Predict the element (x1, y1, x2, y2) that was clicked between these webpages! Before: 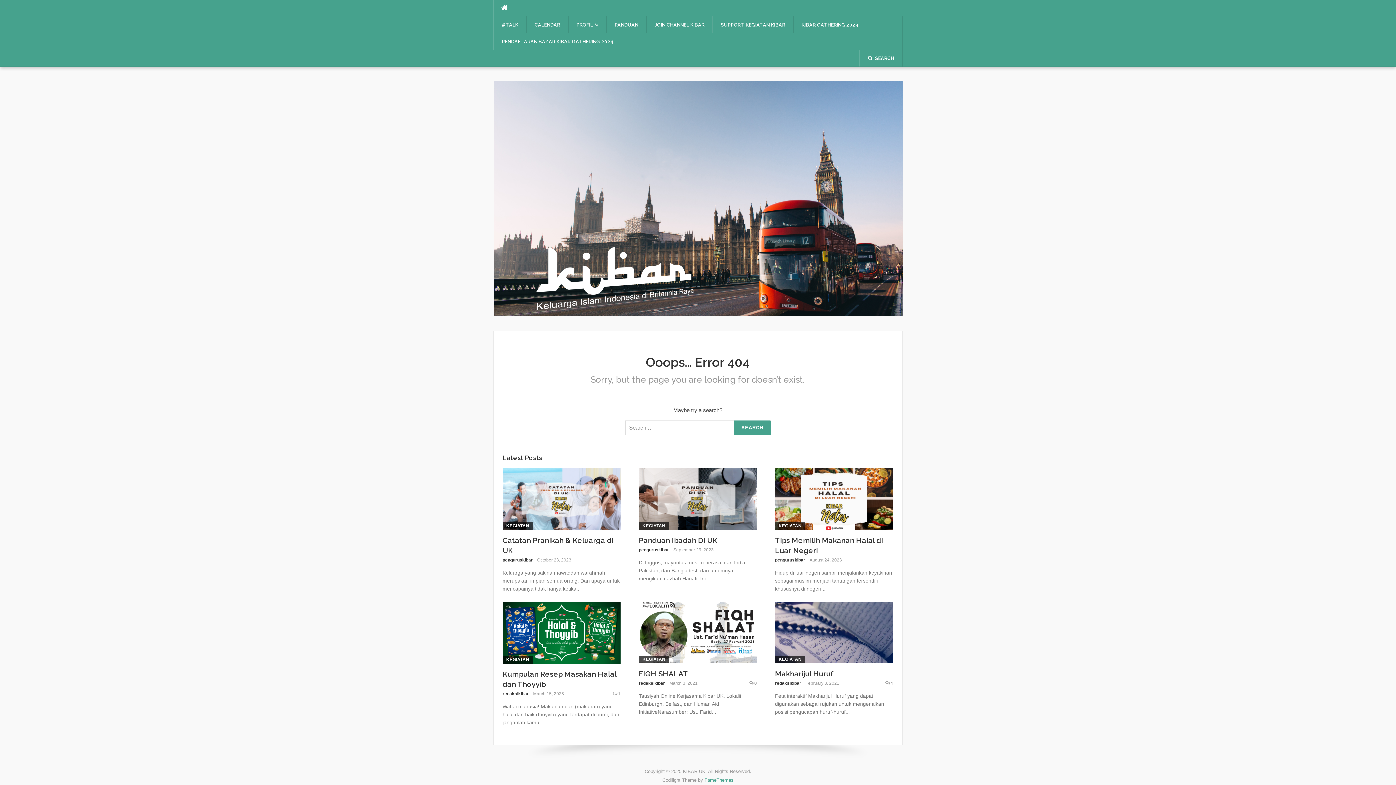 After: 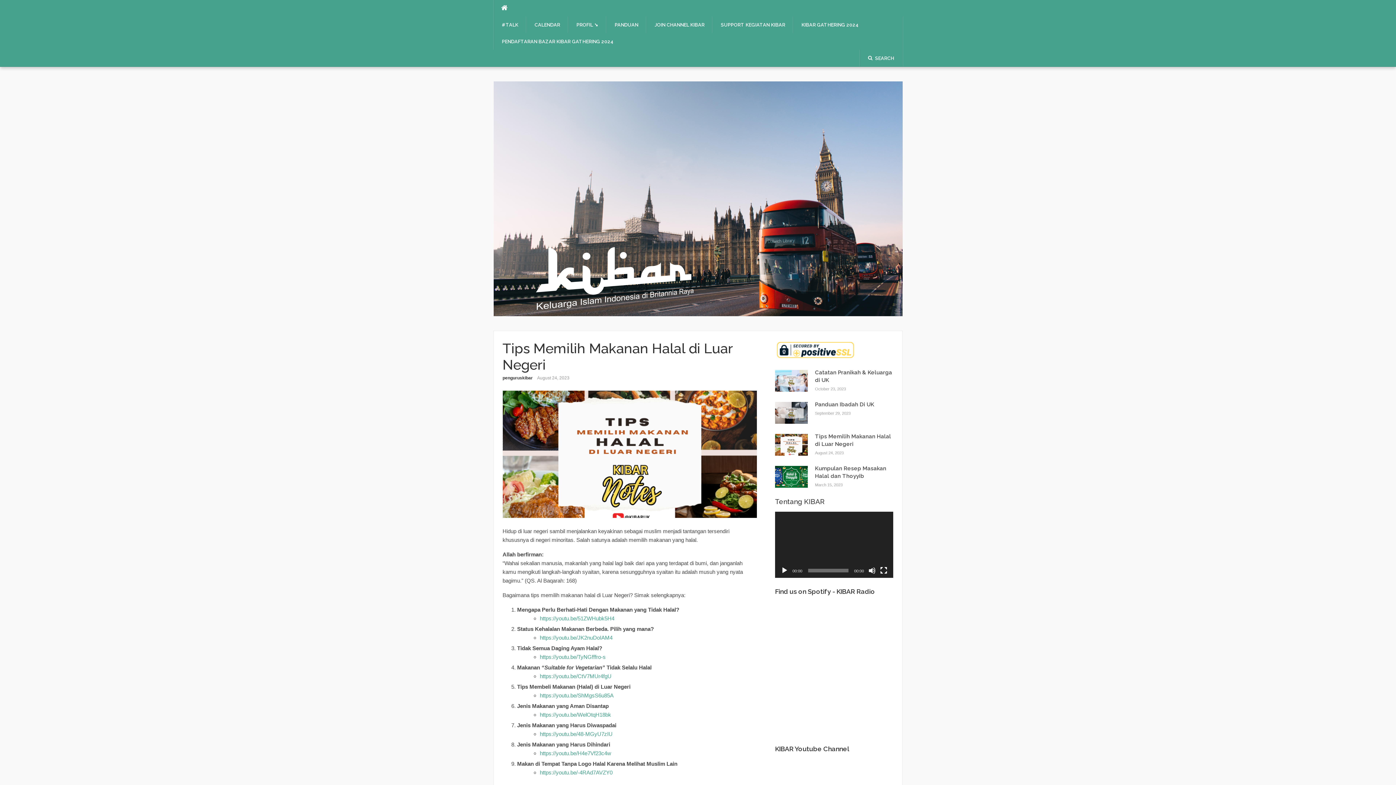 Action: bbox: (775, 495, 893, 501)